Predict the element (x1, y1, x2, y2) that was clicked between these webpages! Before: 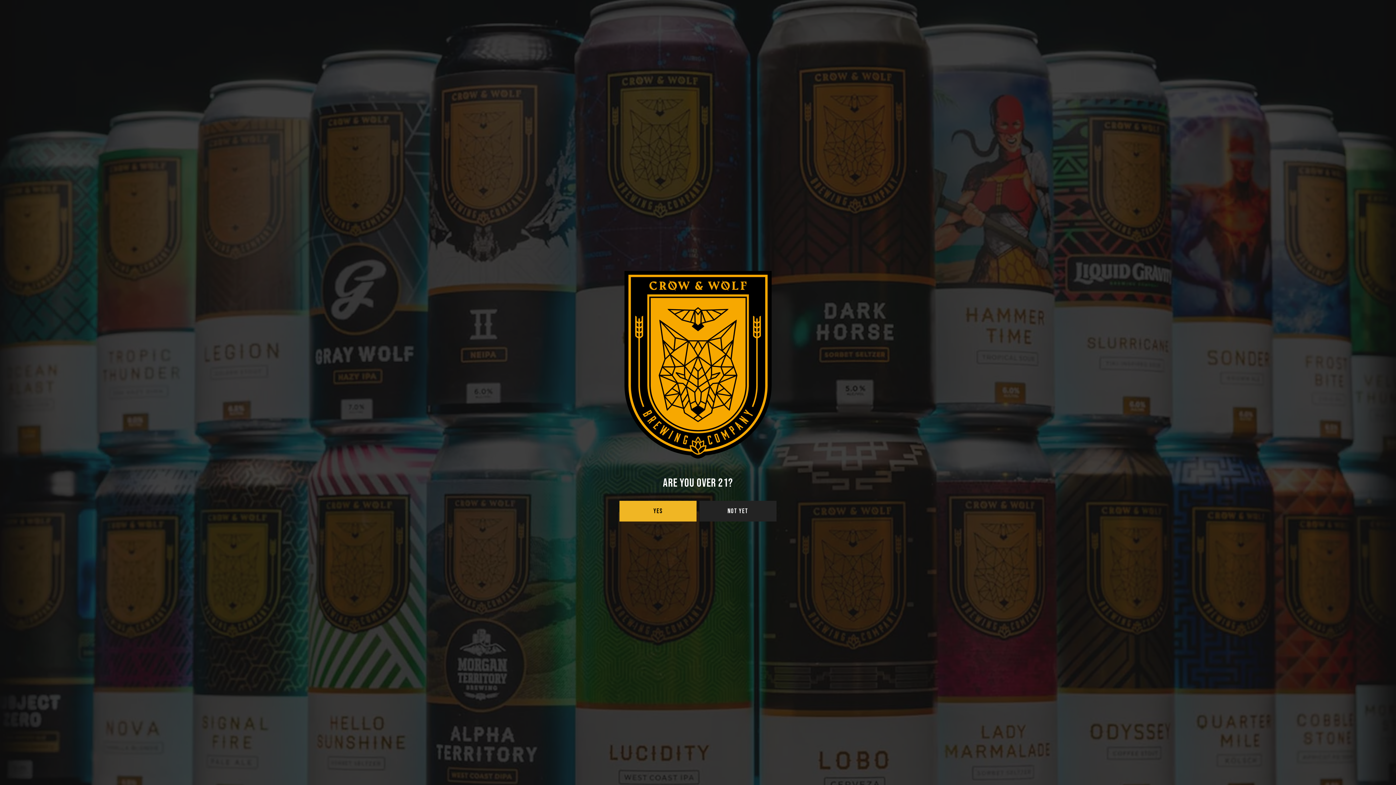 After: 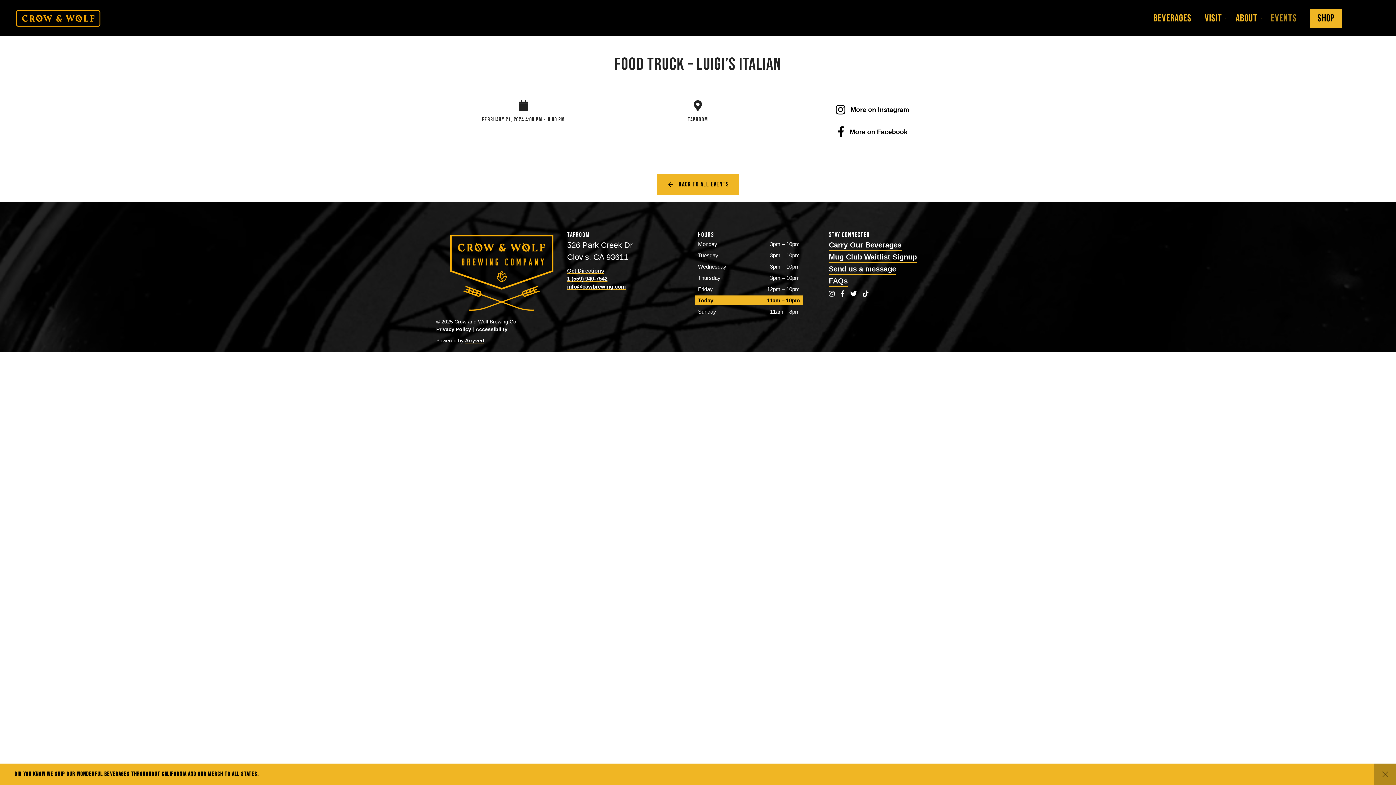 Action: label: YES bbox: (619, 501, 696, 521)